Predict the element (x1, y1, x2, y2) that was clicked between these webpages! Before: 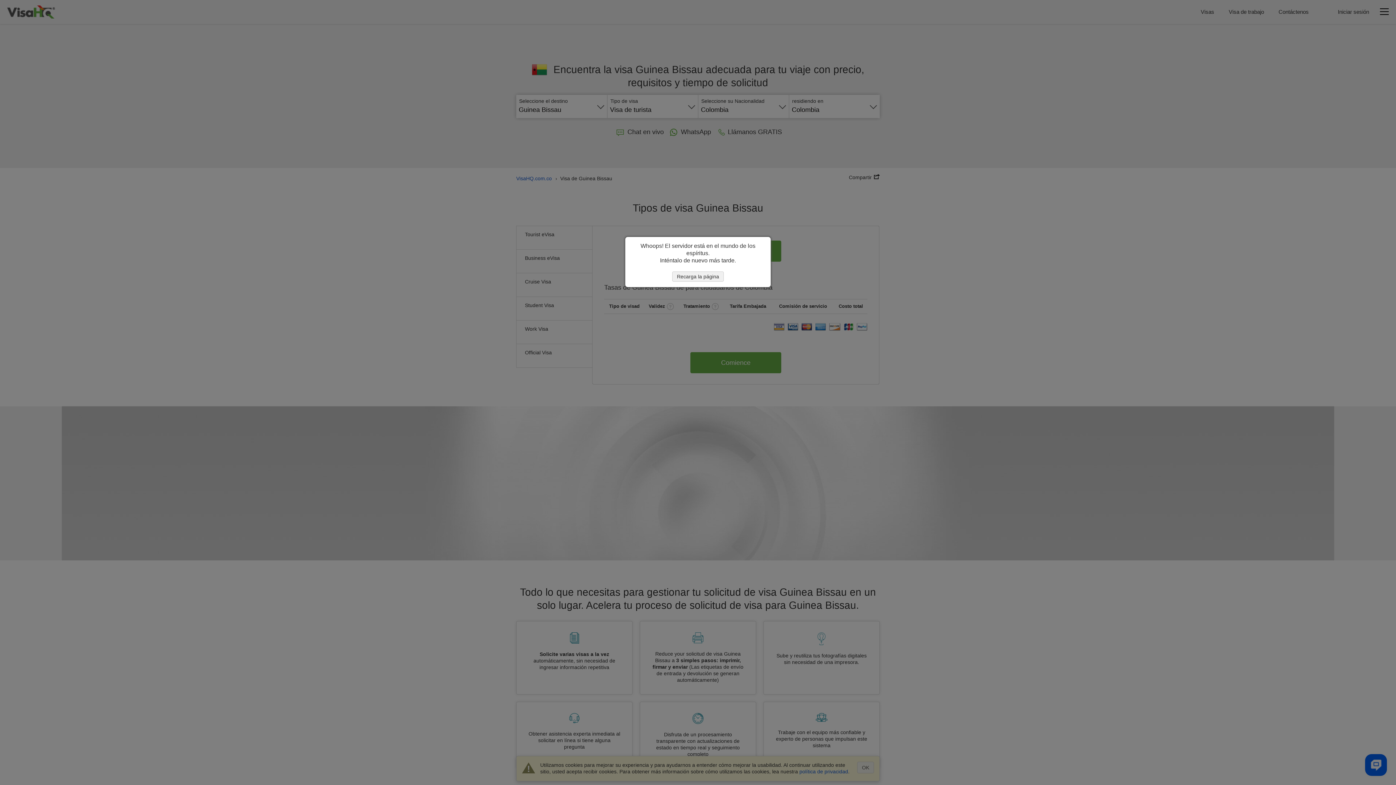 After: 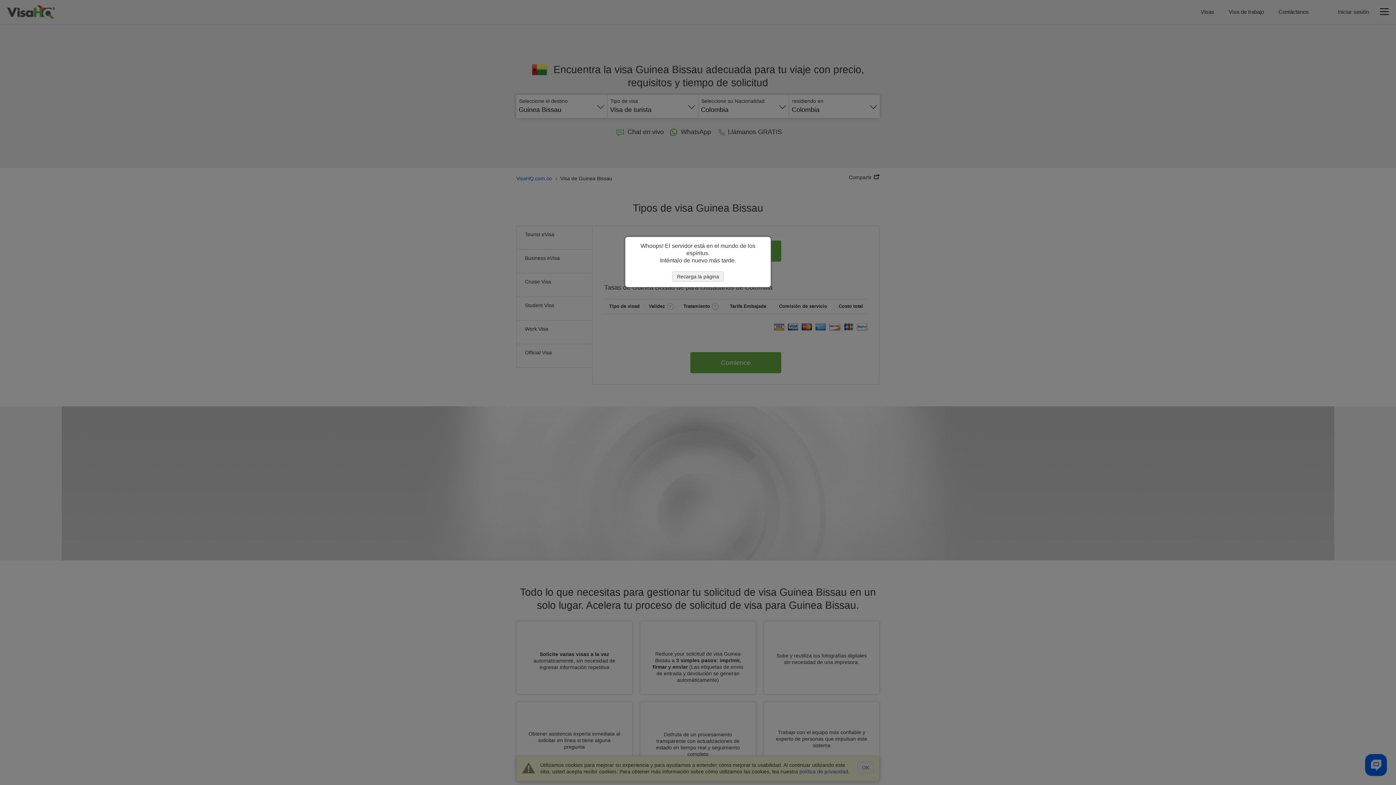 Action: bbox: (672, 271, 724, 281) label: Recarga la página